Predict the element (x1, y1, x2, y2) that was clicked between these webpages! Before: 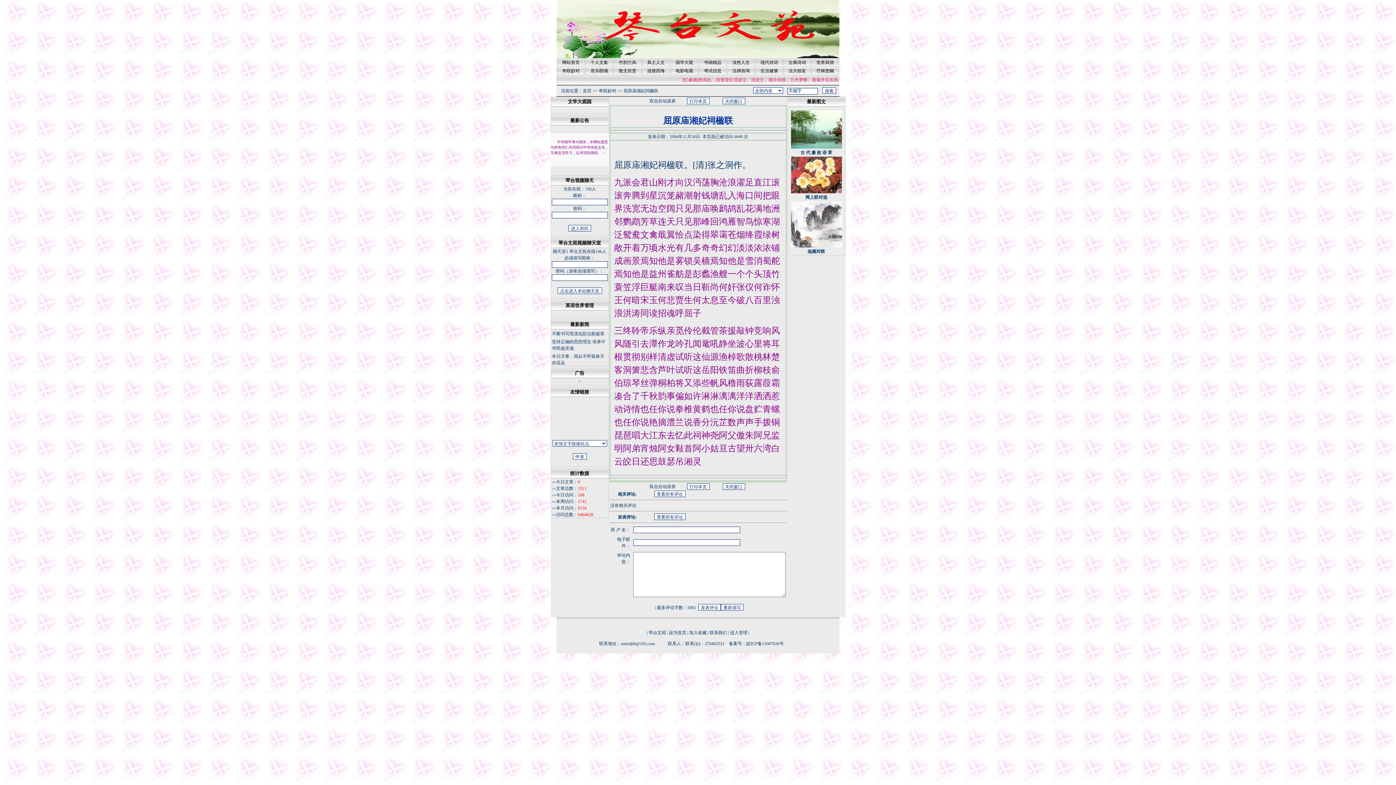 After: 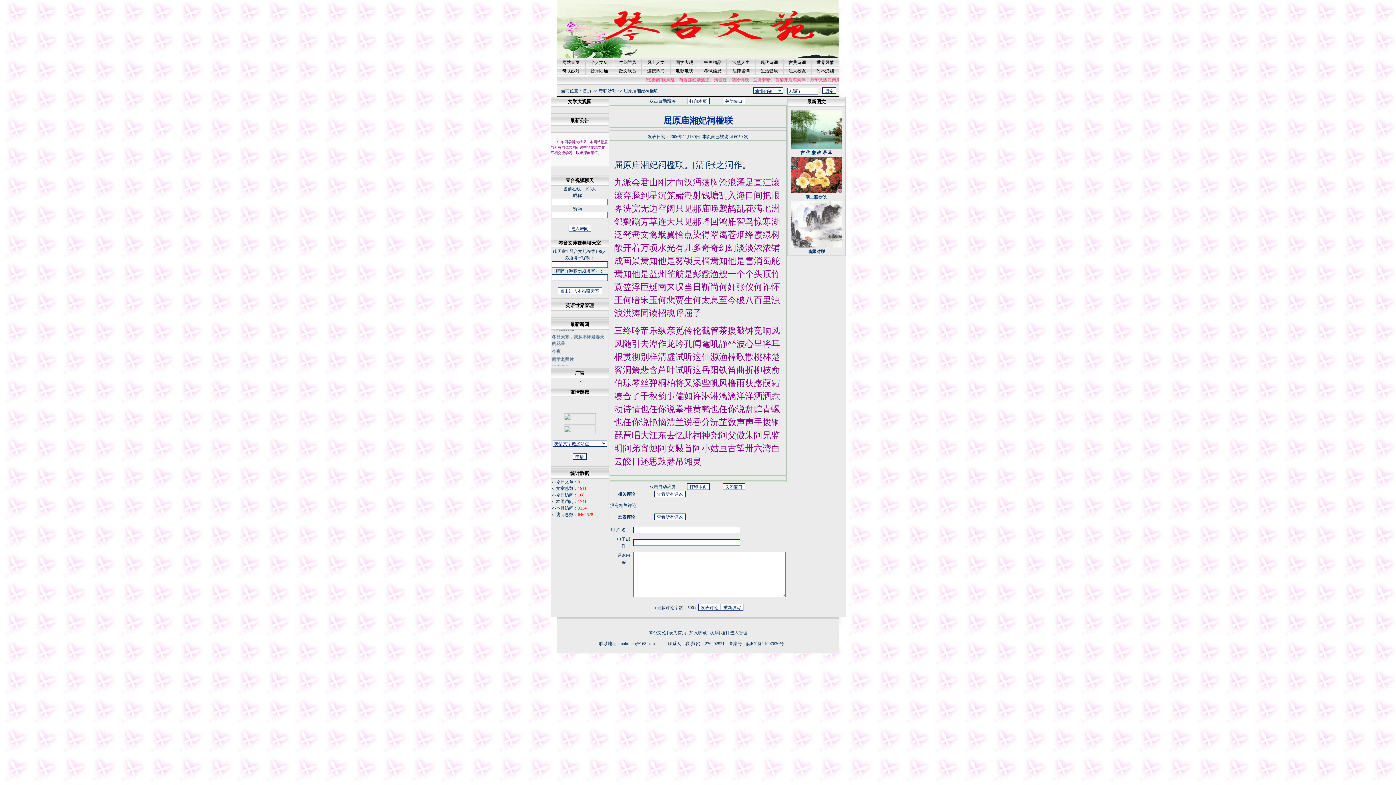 Action: bbox: (623, 88, 658, 93) label: 屈原庙湘妃祠楹联